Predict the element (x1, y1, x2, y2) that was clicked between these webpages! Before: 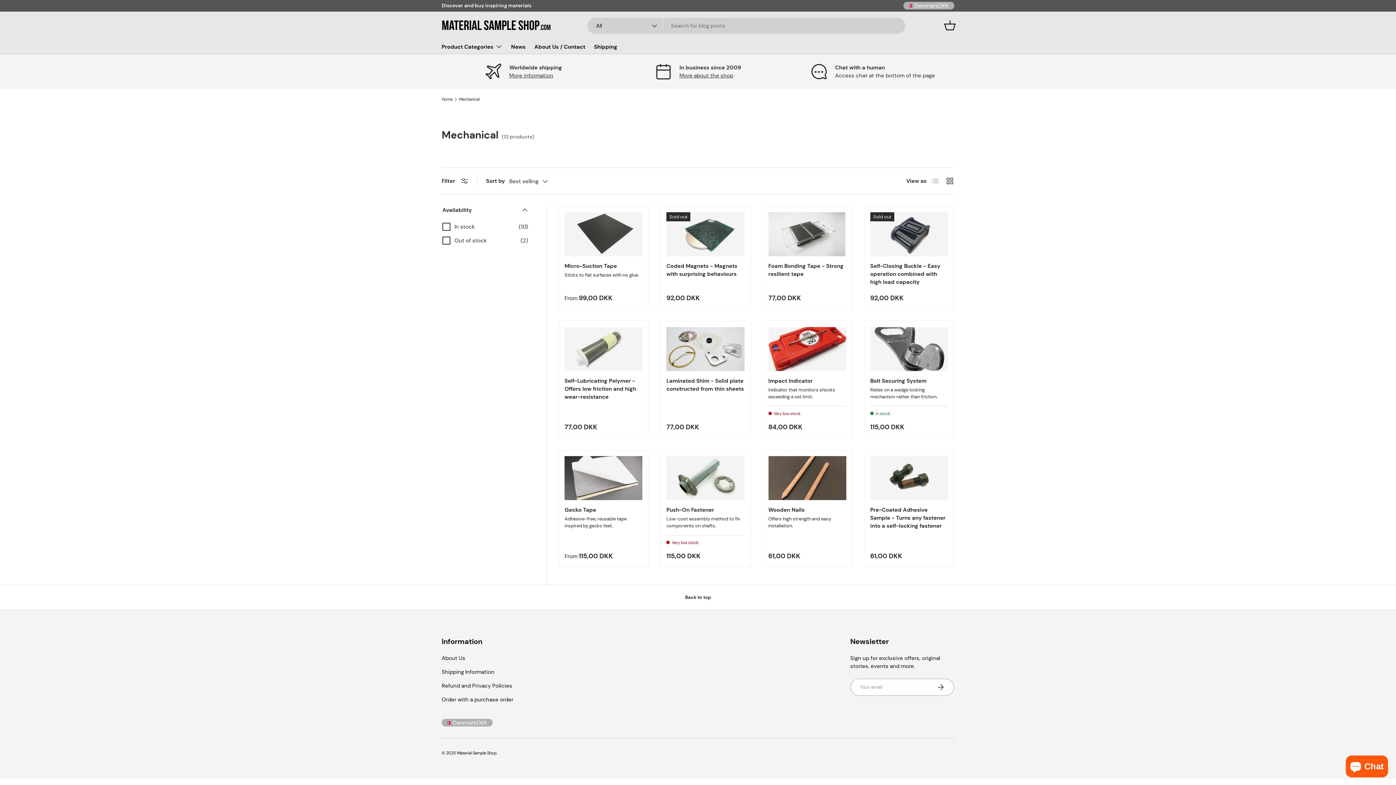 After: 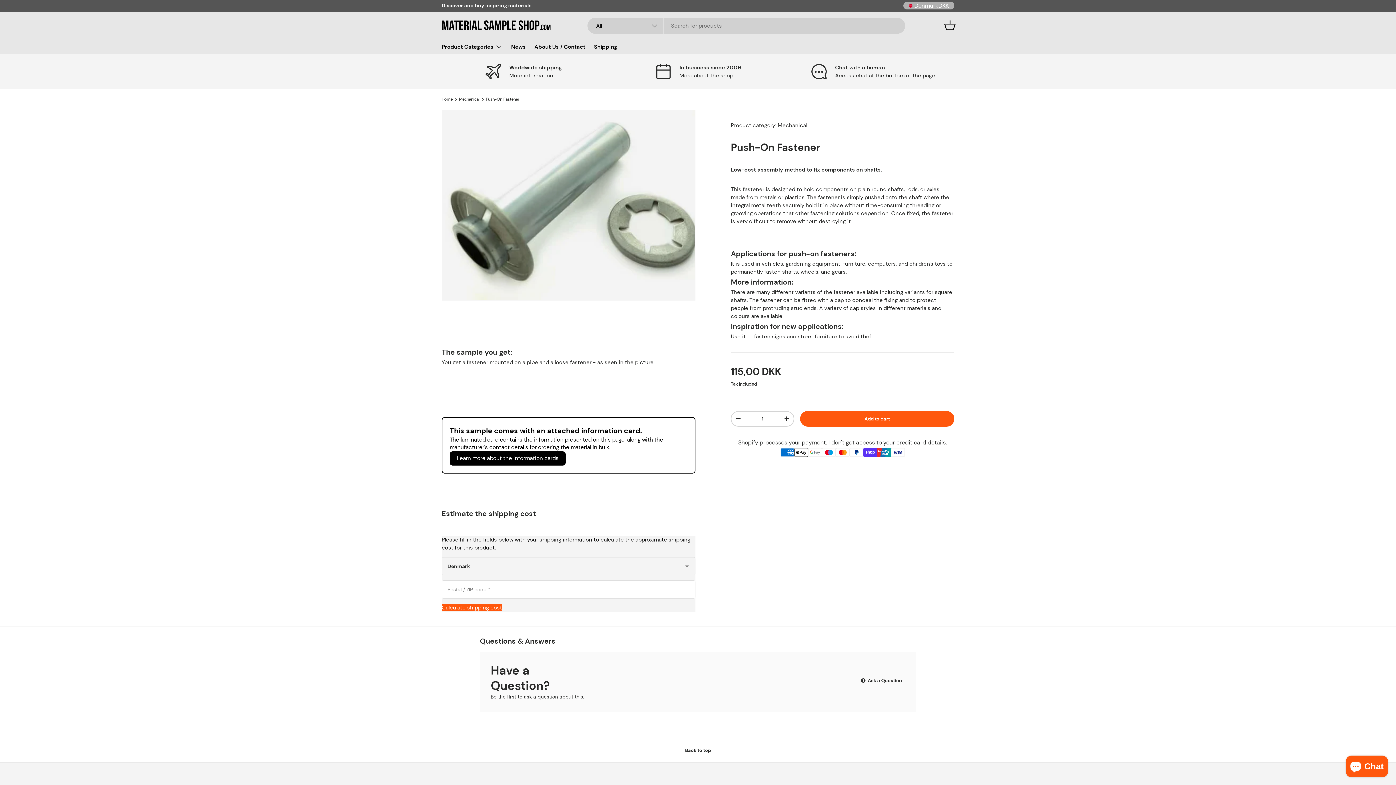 Action: label: Push-On Fastener bbox: (666, 456, 744, 500)